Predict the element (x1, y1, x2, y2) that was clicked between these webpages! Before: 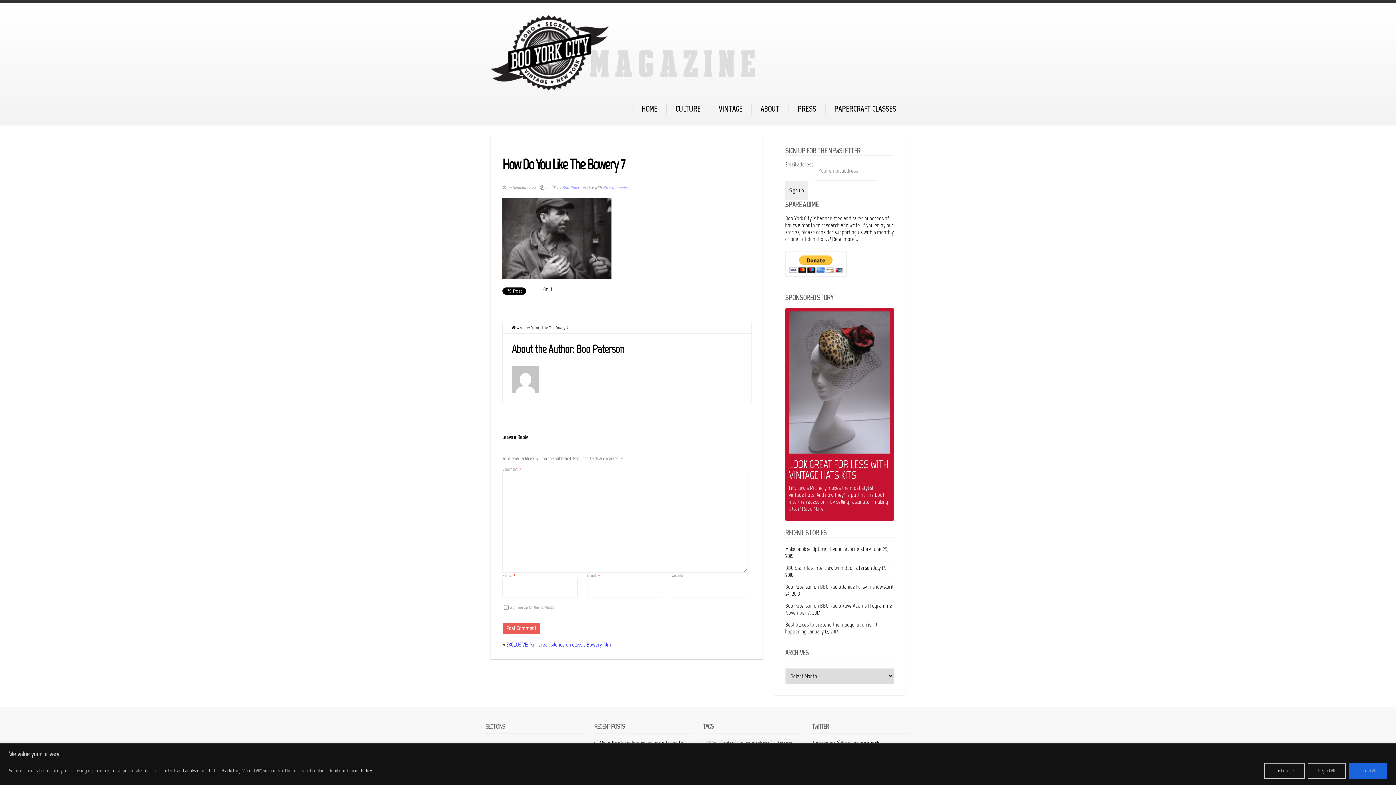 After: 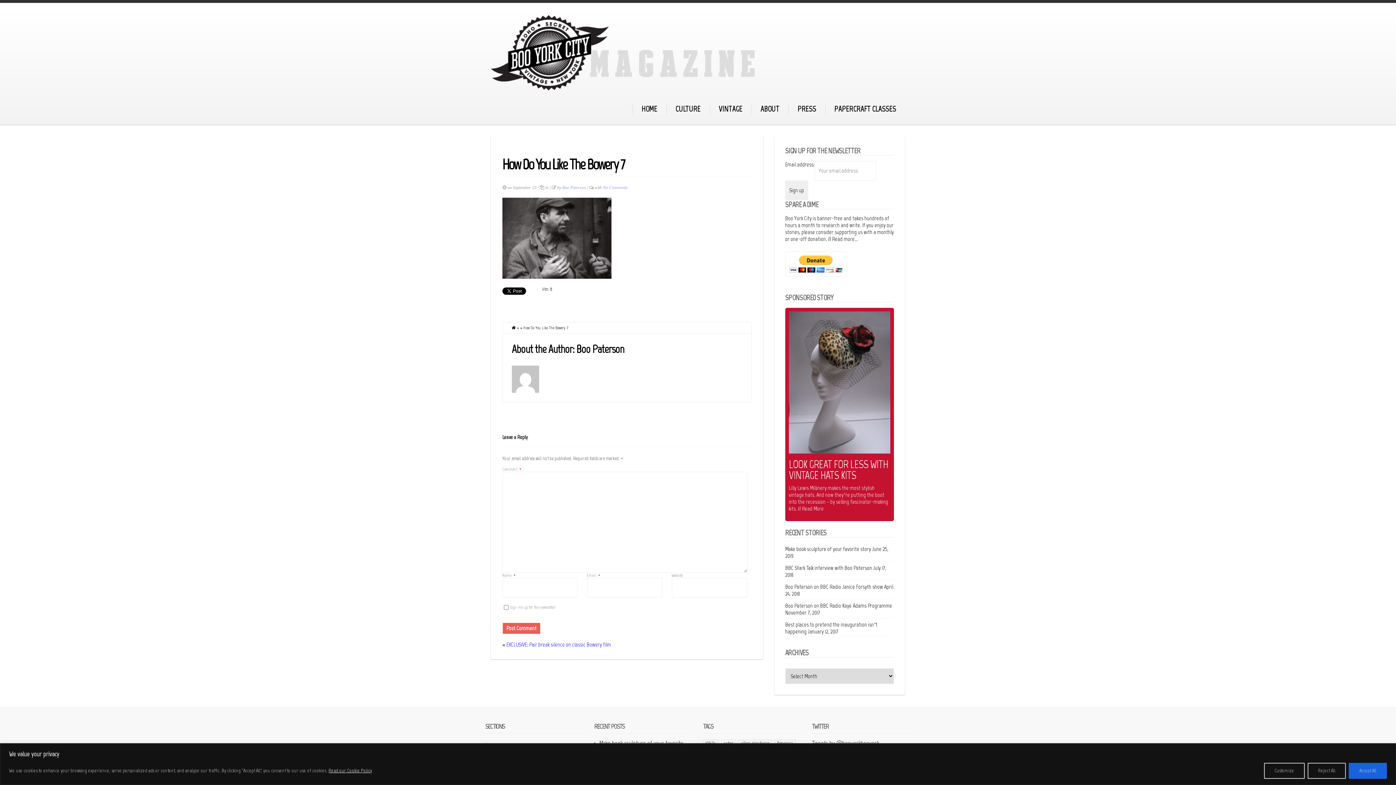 Action: bbox: (328, 767, 372, 774) label: Read our Cookie Policy